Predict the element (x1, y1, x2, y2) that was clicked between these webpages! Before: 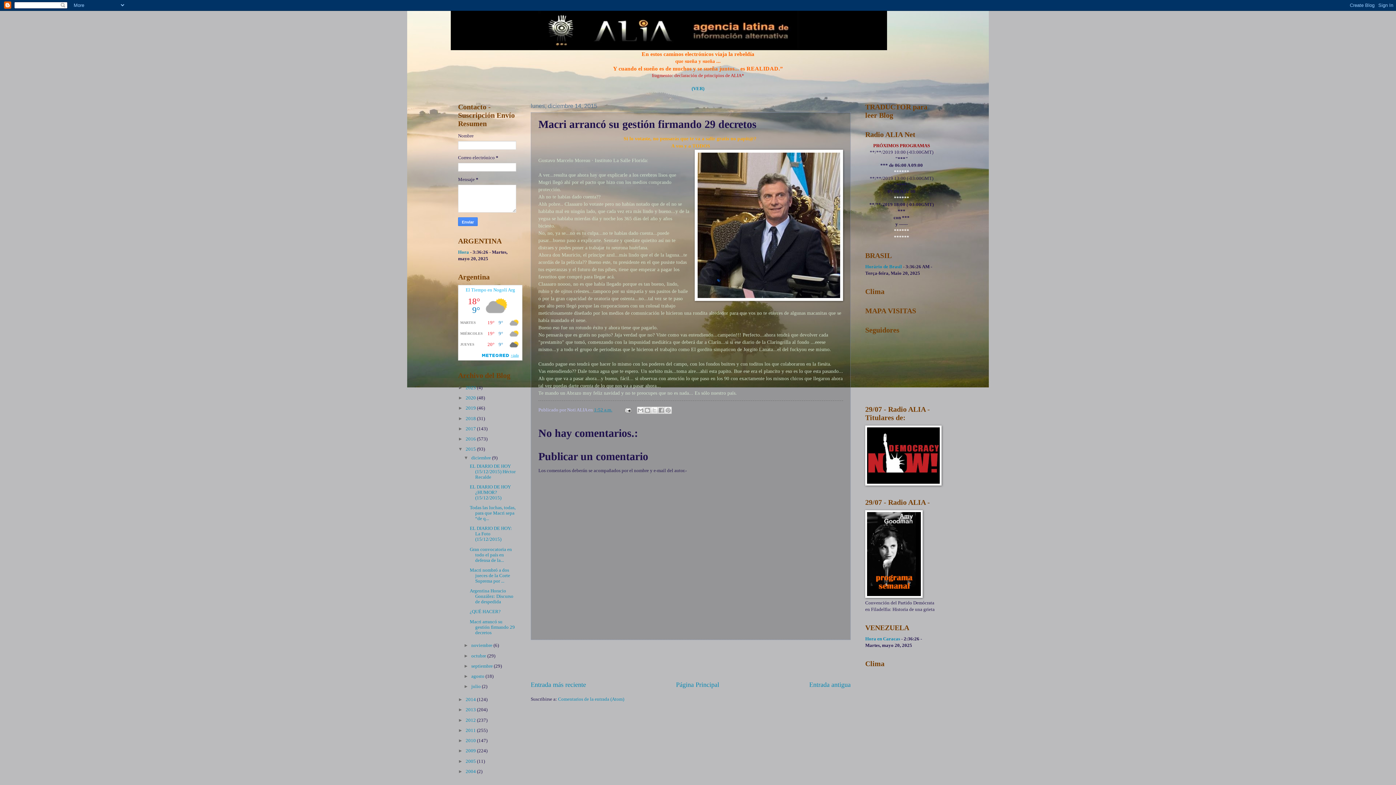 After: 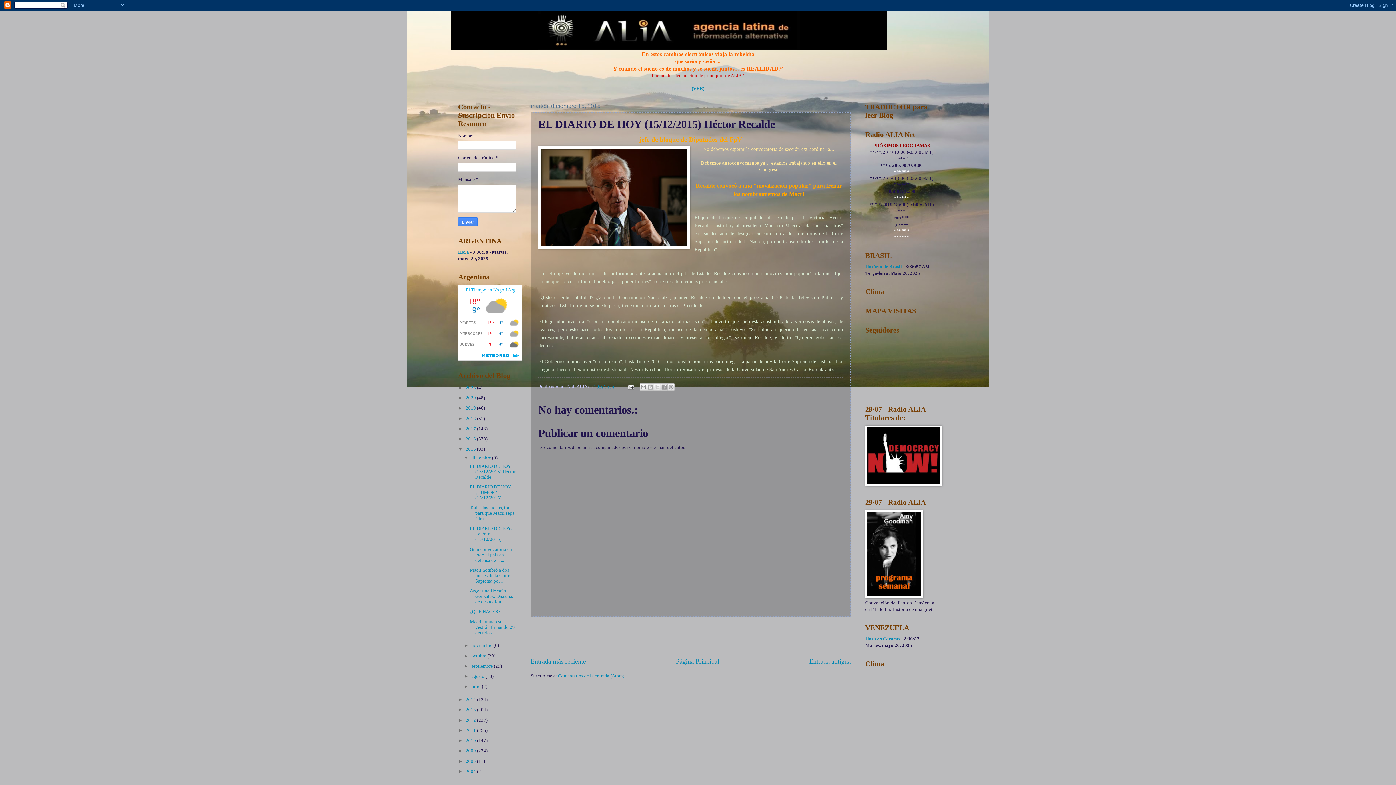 Action: bbox: (469, 463, 515, 479) label: EL DIARIO DE HOY (15/12/2015) Héctor Recalde